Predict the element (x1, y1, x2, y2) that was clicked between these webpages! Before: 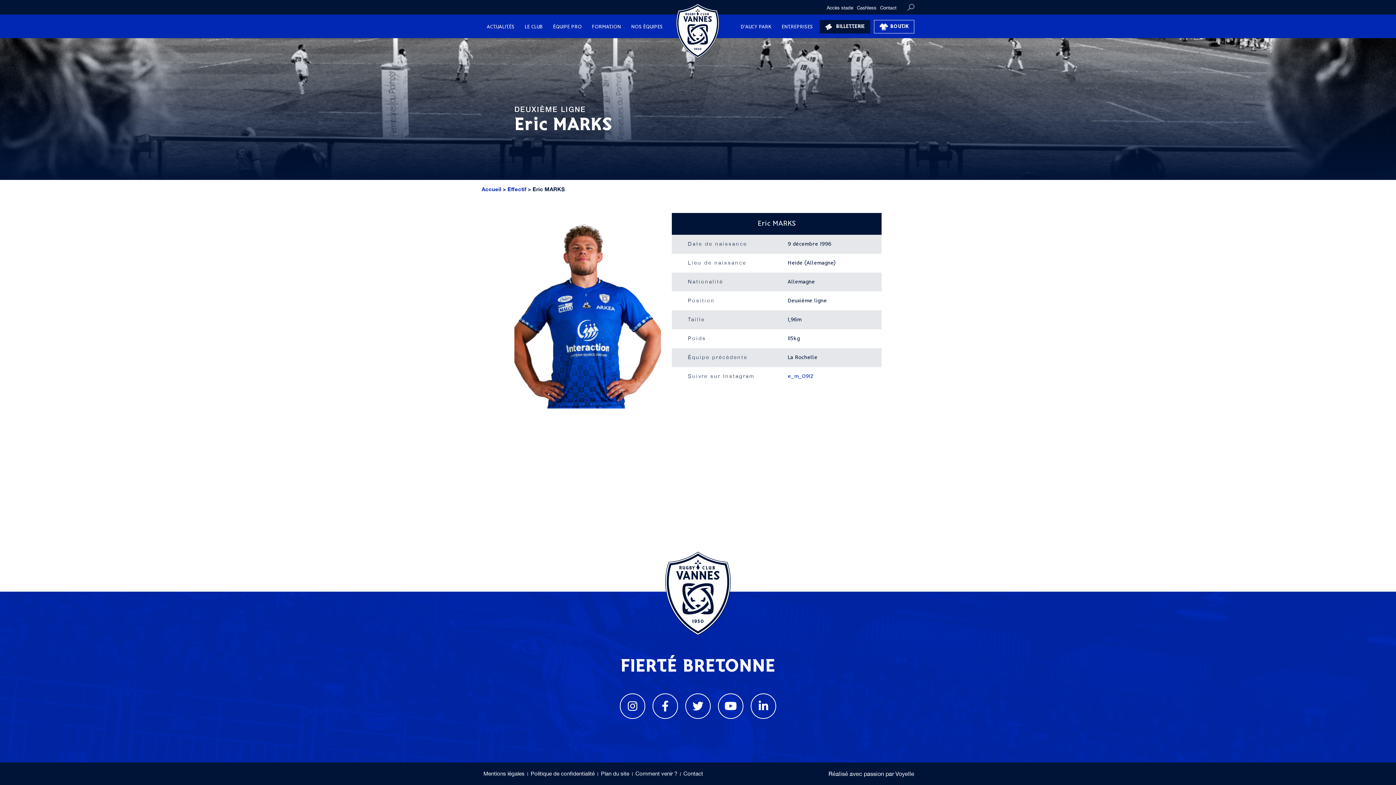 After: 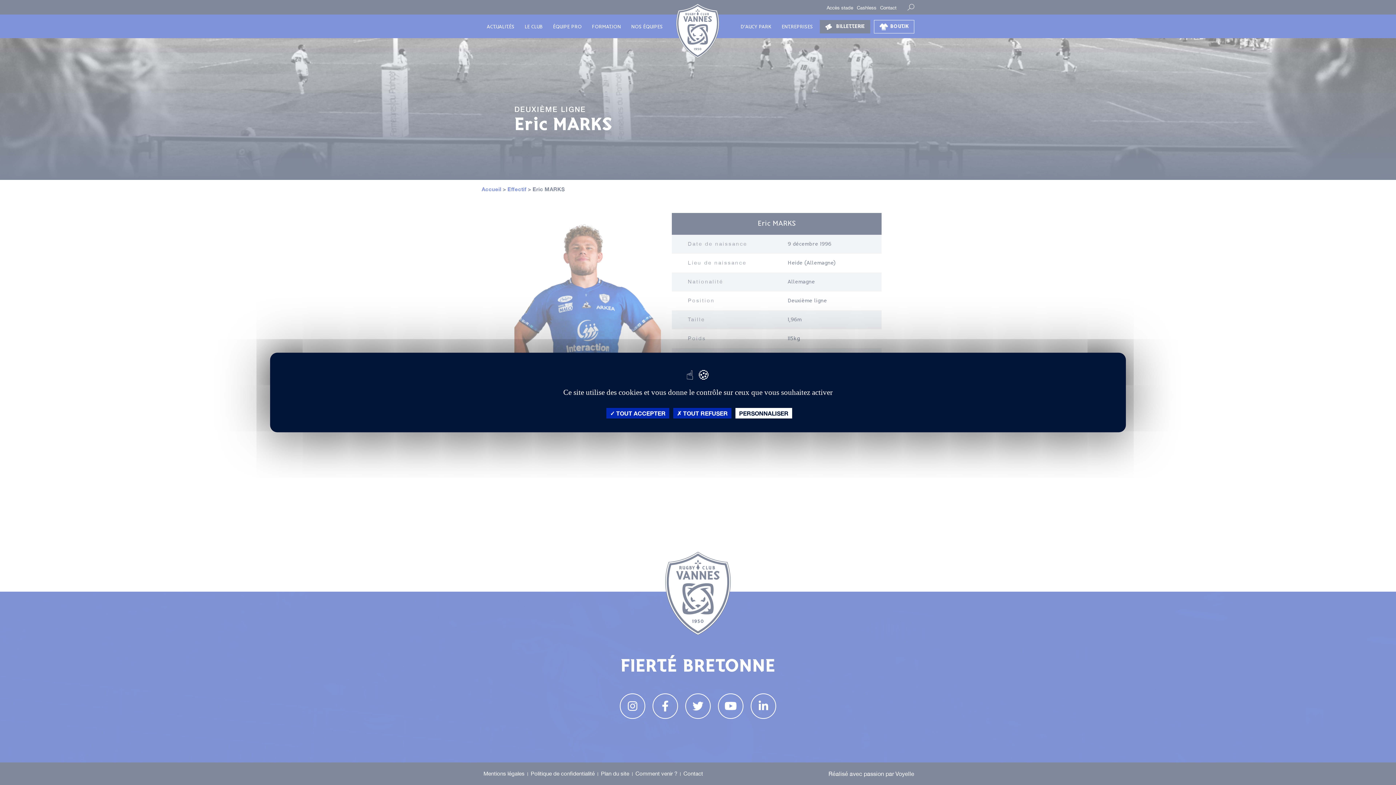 Action: bbox: (519, 22, 548, 31) label: LE CLUB